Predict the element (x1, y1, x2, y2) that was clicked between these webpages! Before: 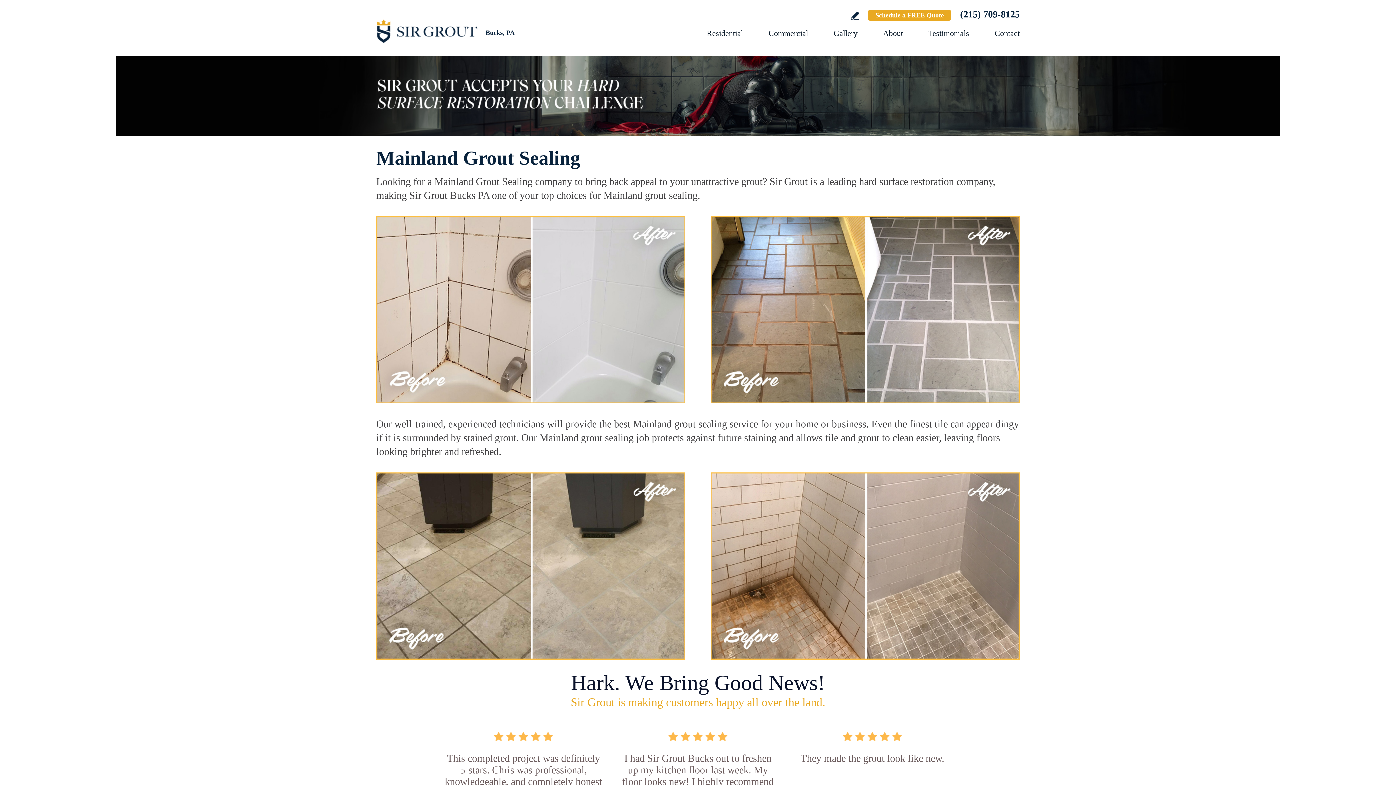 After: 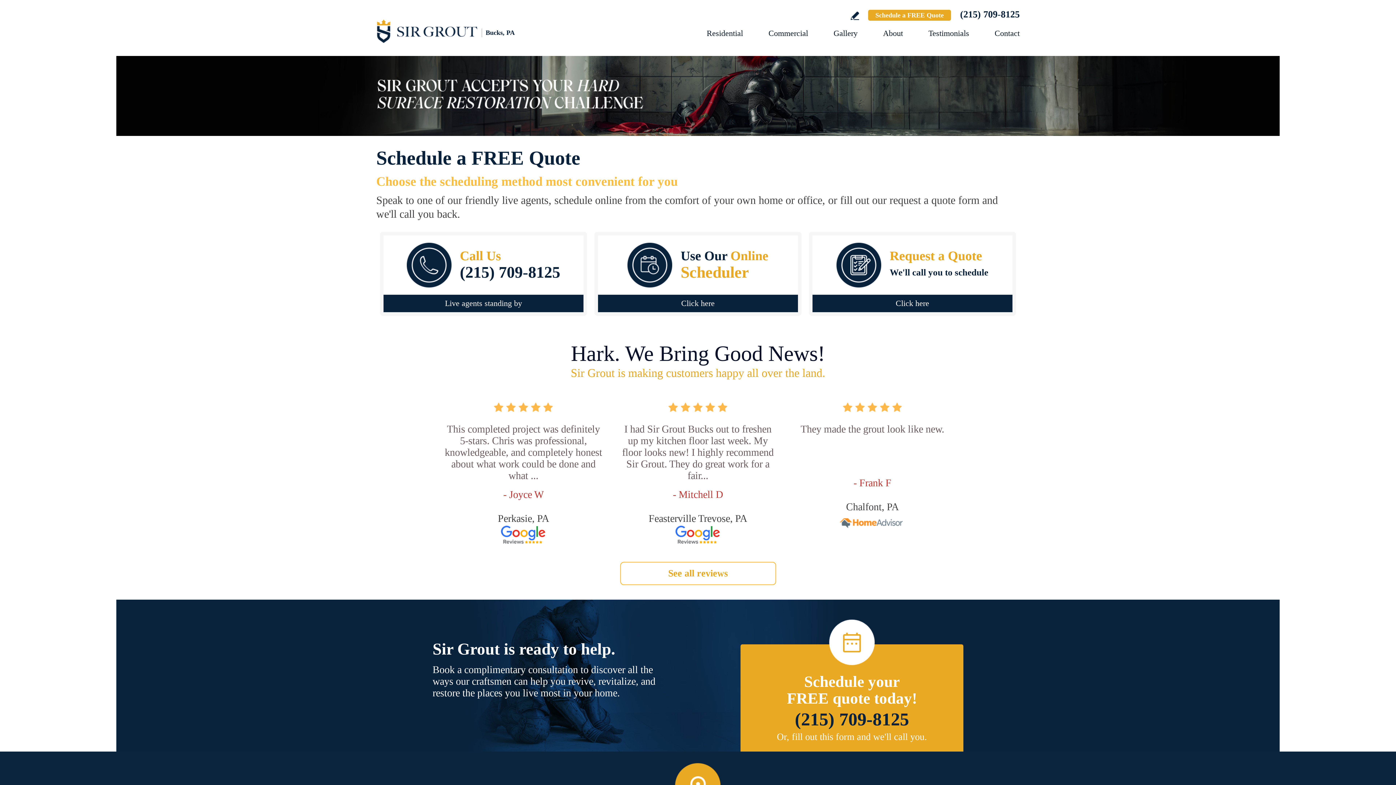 Action: bbox: (868, 9, 951, 20) label: Schedule a FREE Quote